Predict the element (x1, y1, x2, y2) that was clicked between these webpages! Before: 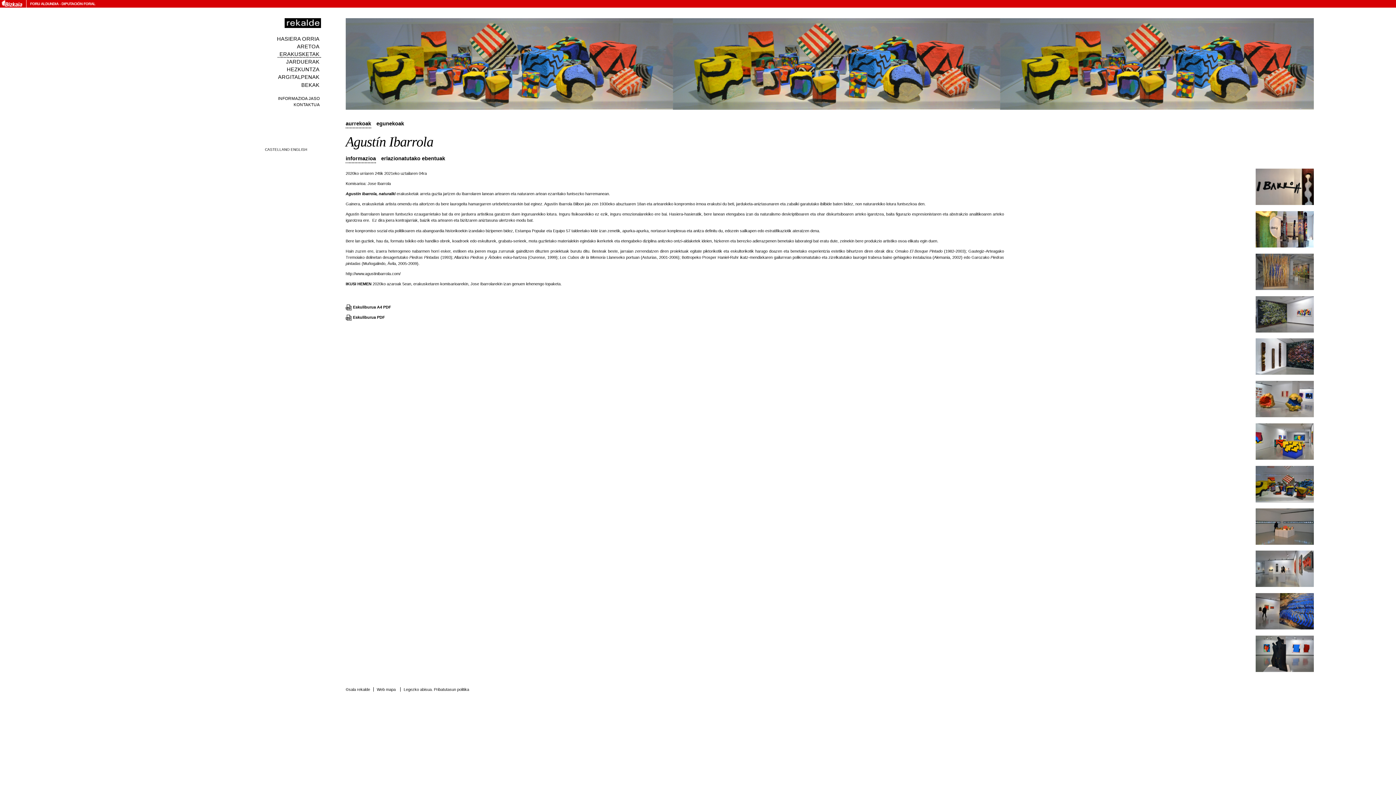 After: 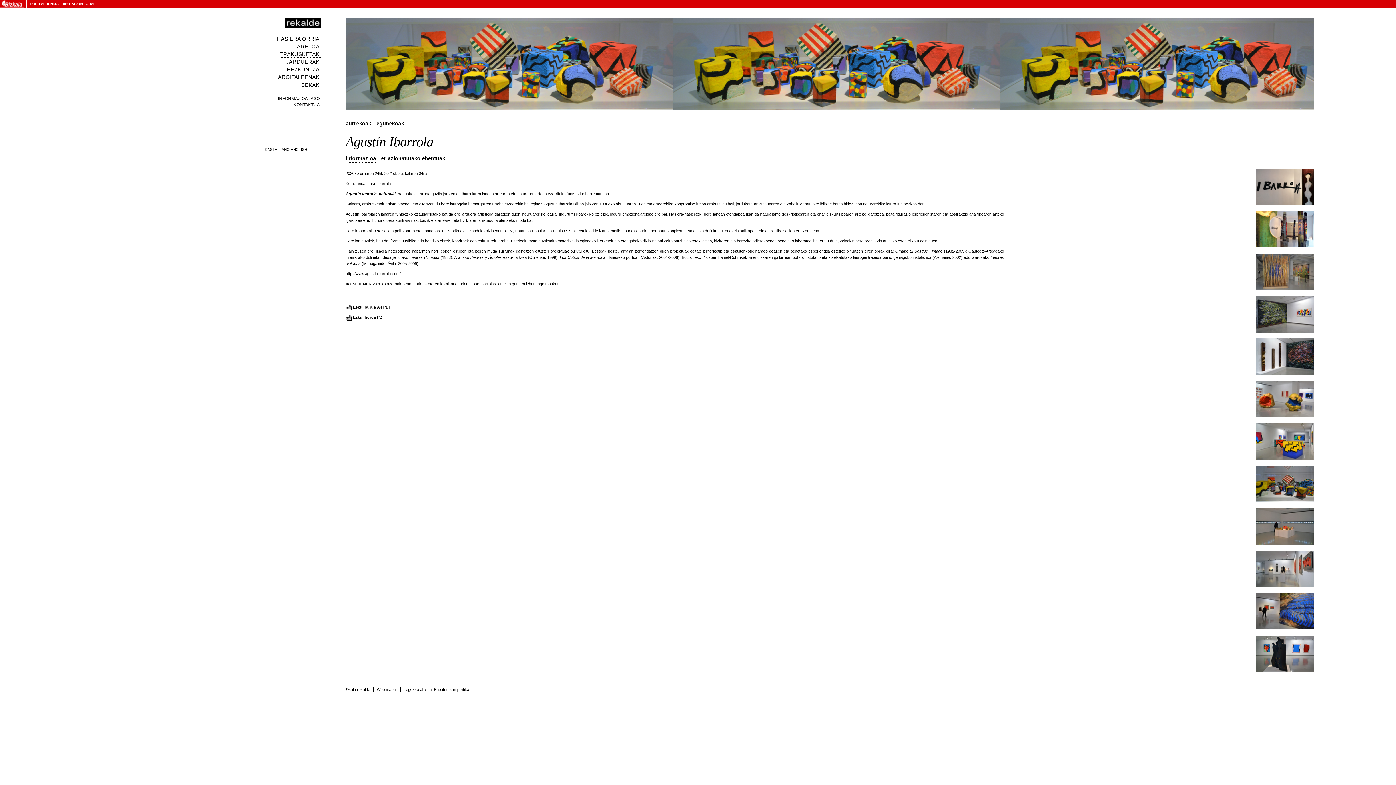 Action: bbox: (1255, 498, 1314, 503)